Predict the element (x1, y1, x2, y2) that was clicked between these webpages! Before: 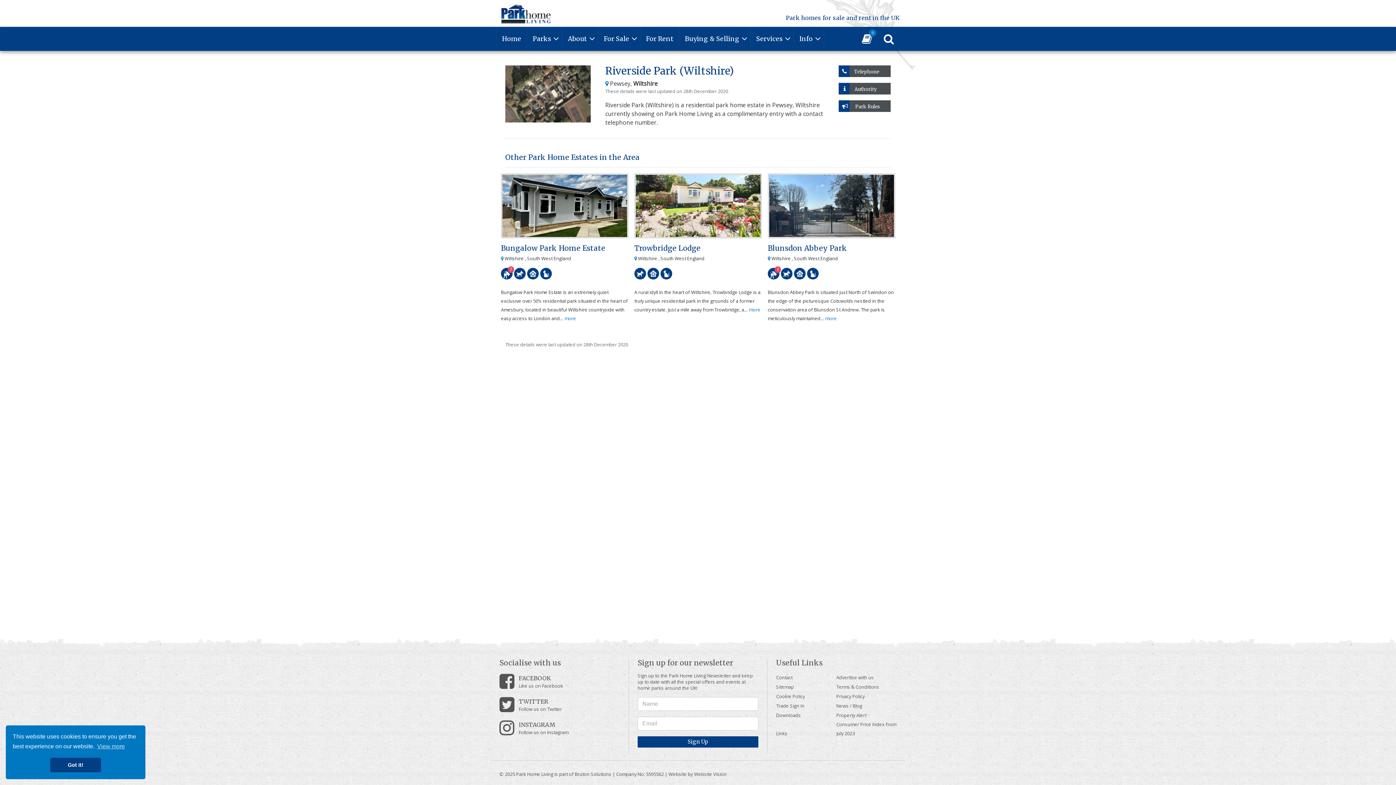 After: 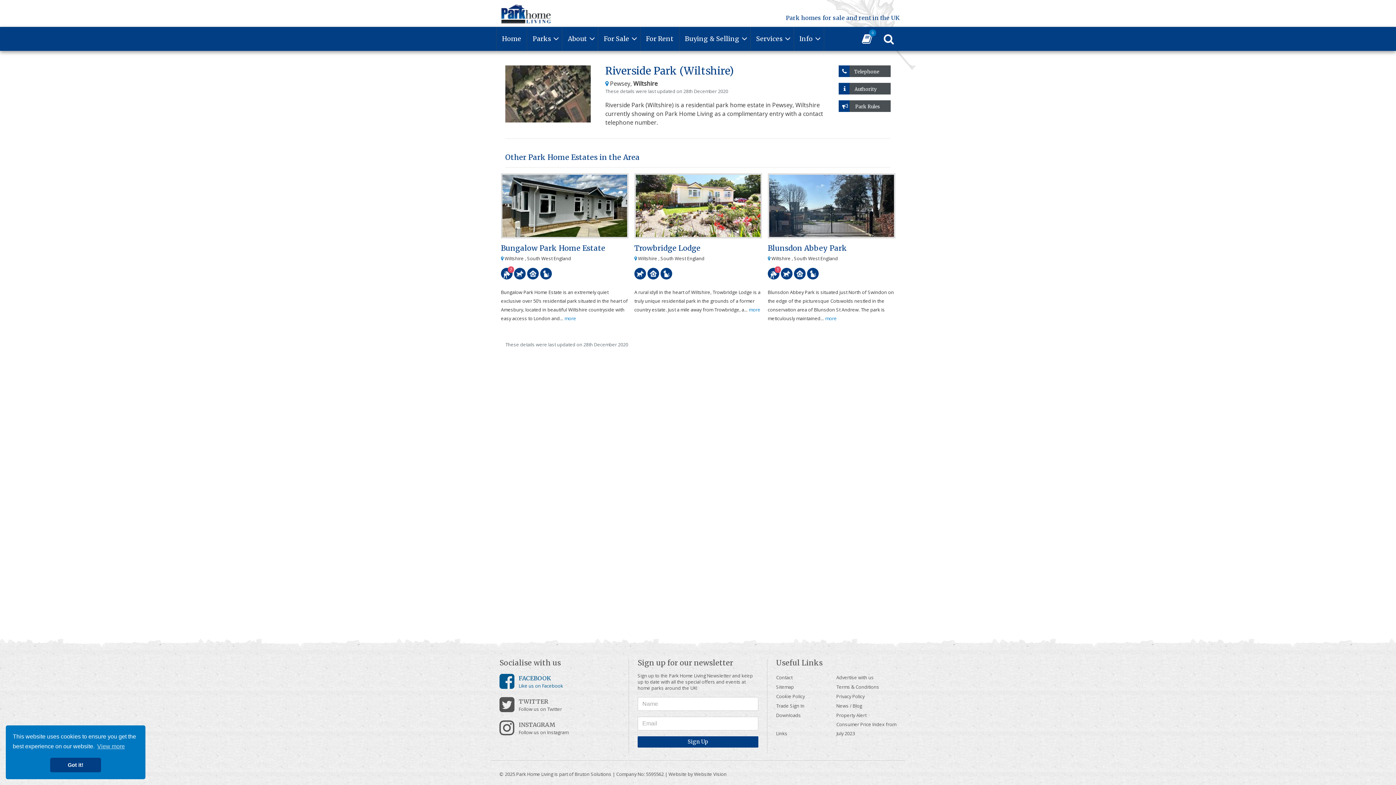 Action: bbox: (499, 672, 620, 690) label:  
FACEBOOK
Like us on Facebook